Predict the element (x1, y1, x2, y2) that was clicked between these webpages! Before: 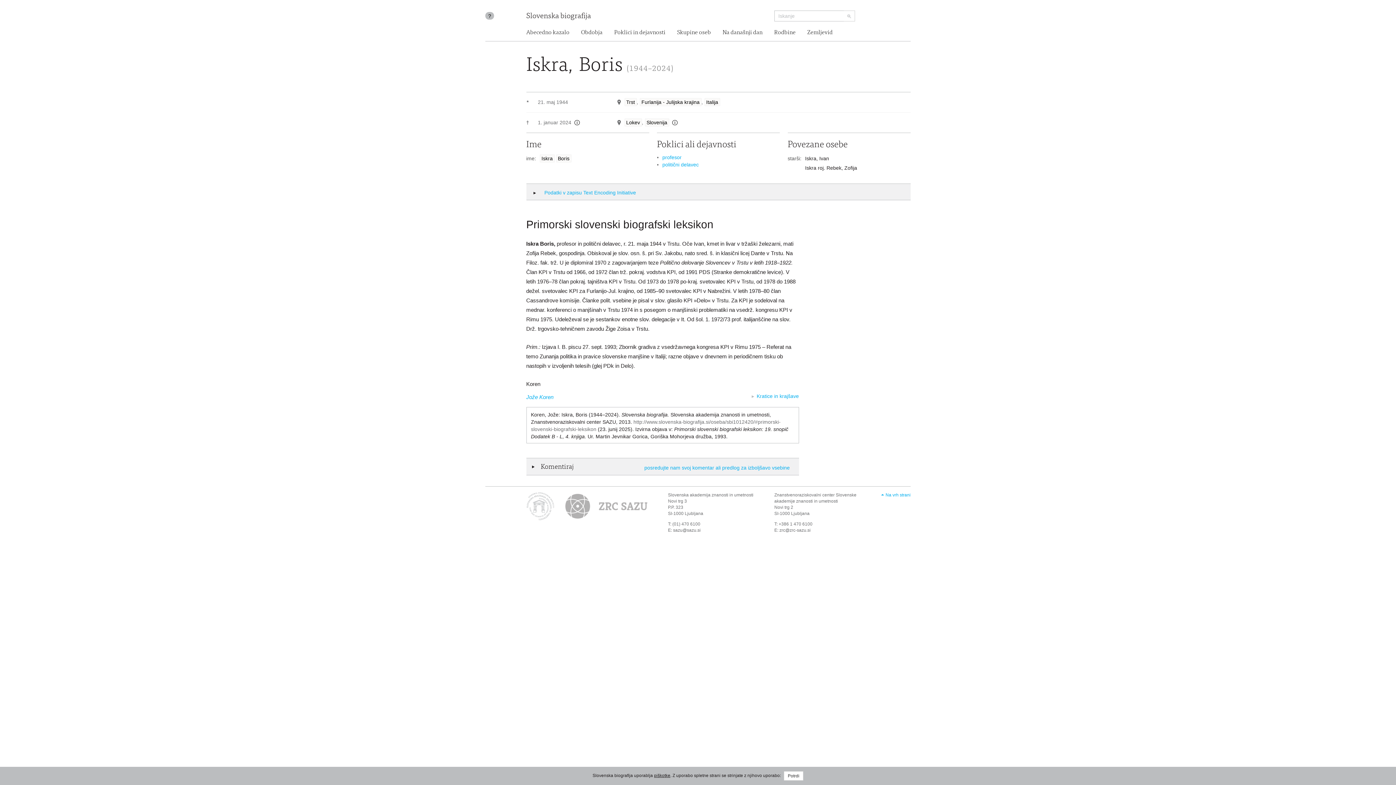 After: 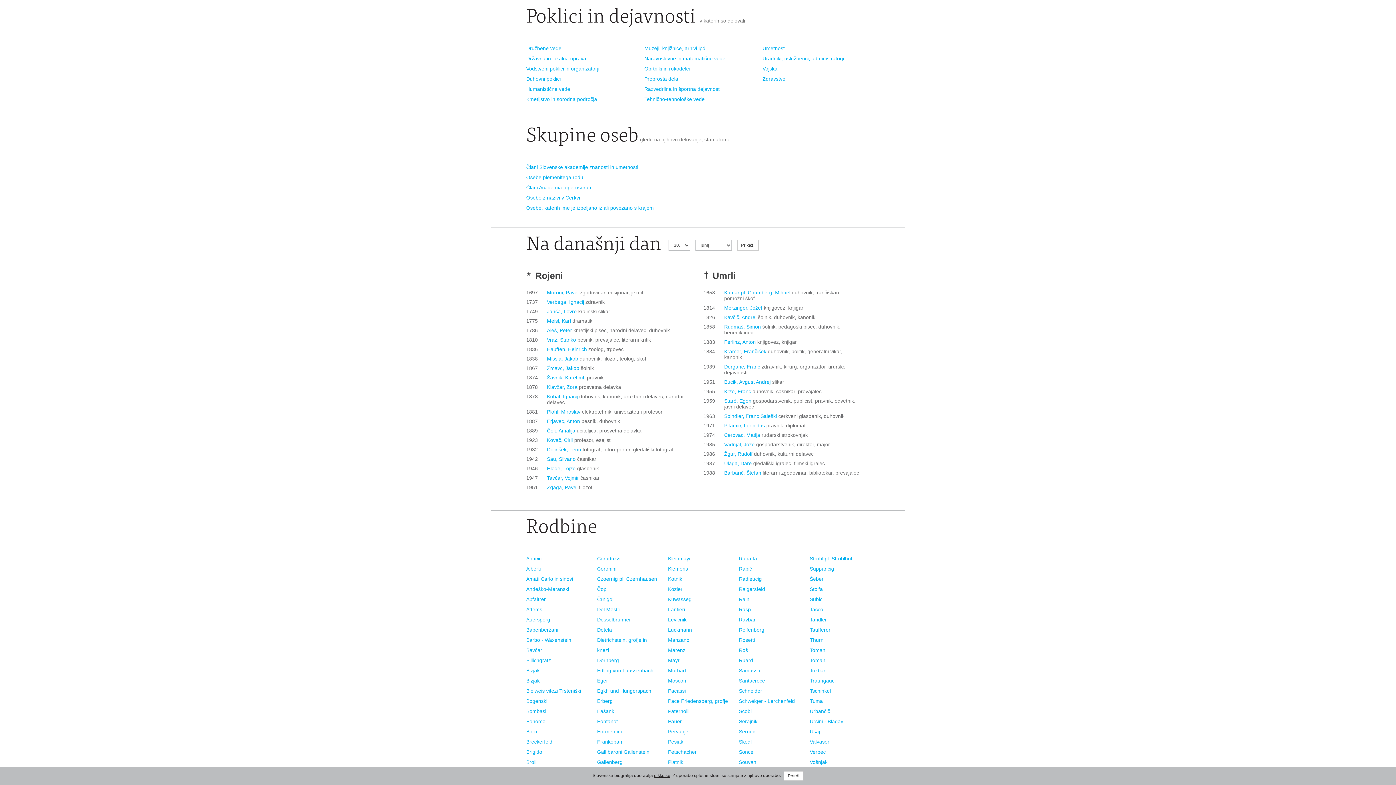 Action: bbox: (608, 26, 671, 38) label: Poklici in dejavnosti